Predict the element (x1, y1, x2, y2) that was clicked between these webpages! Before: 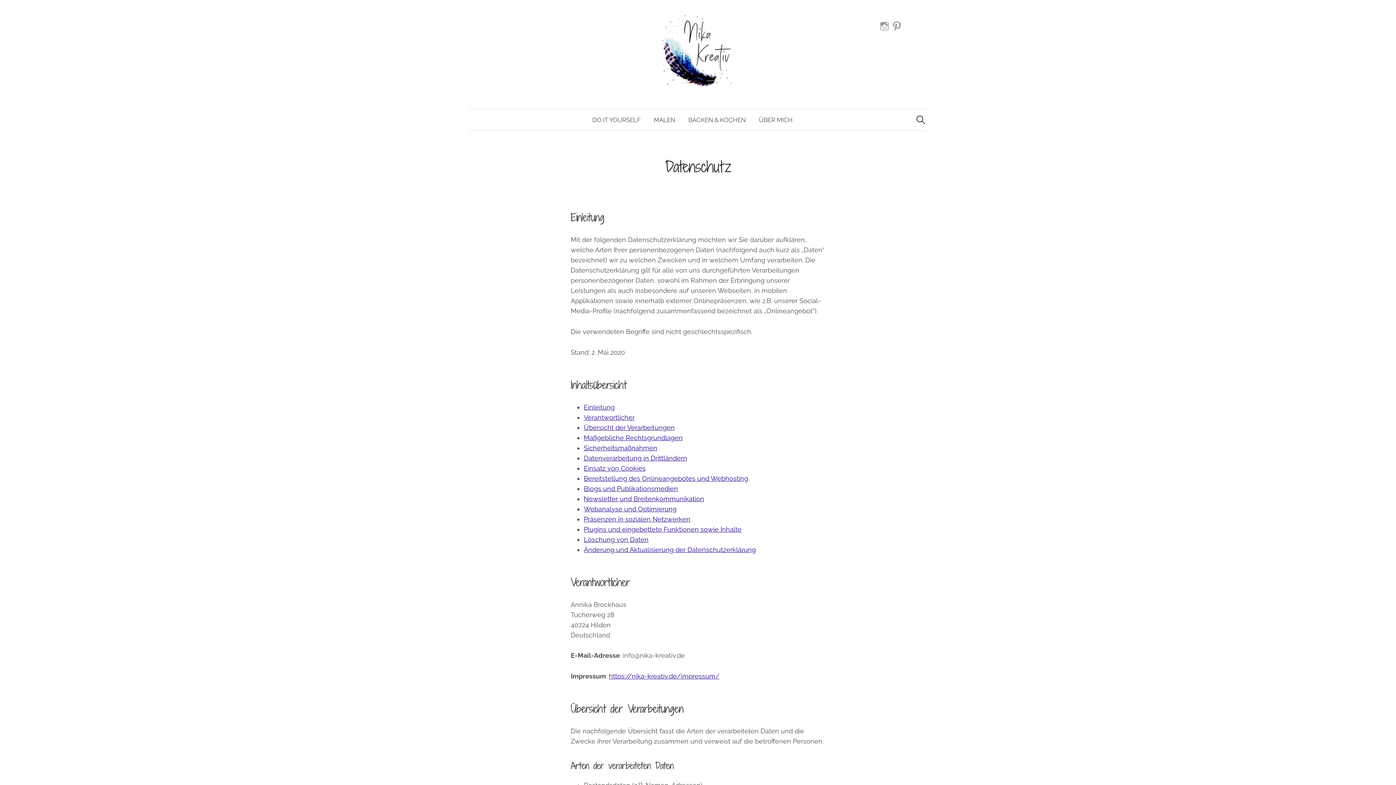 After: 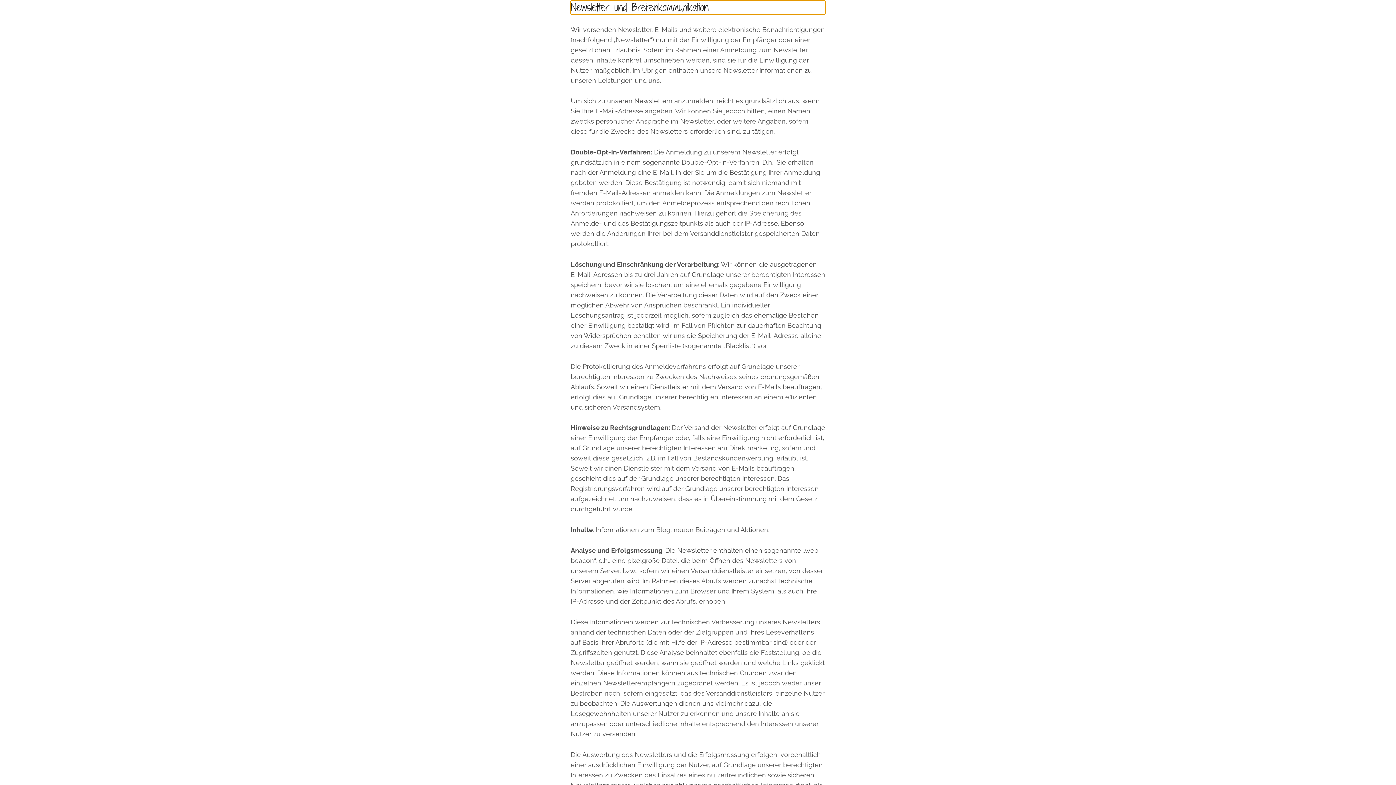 Action: label: Newsletter und Breitenkommunikation bbox: (584, 495, 704, 502)